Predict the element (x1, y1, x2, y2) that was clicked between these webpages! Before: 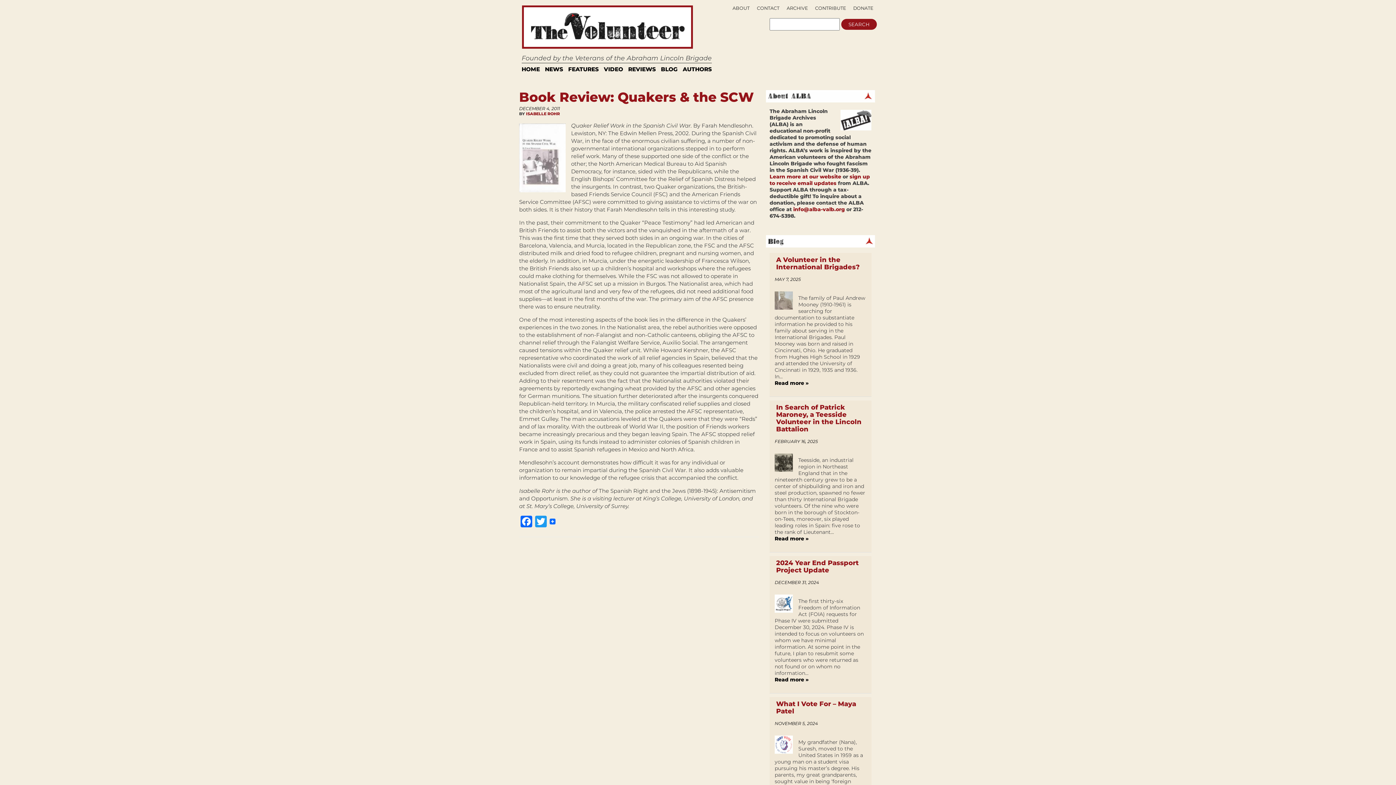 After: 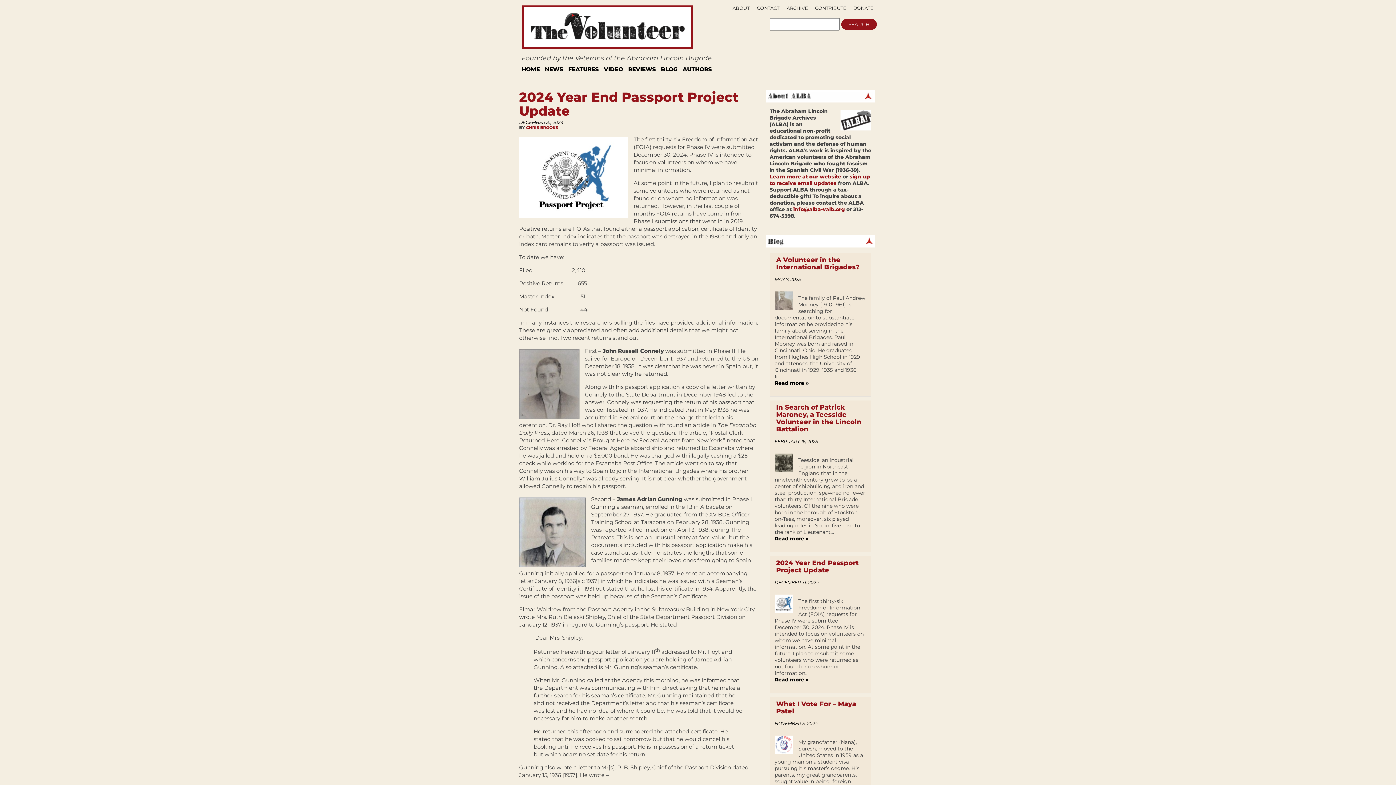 Action: label: Read more » bbox: (774, 676, 808, 683)